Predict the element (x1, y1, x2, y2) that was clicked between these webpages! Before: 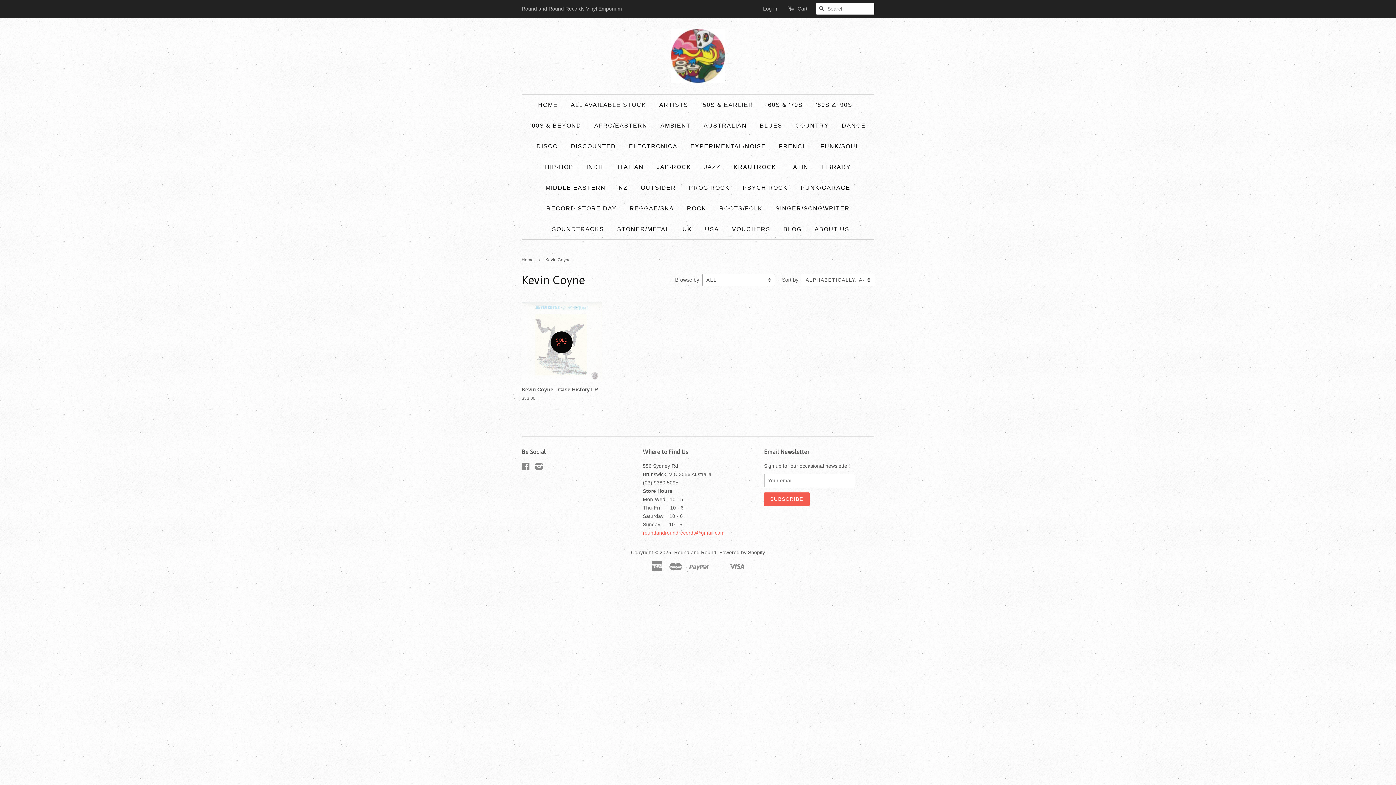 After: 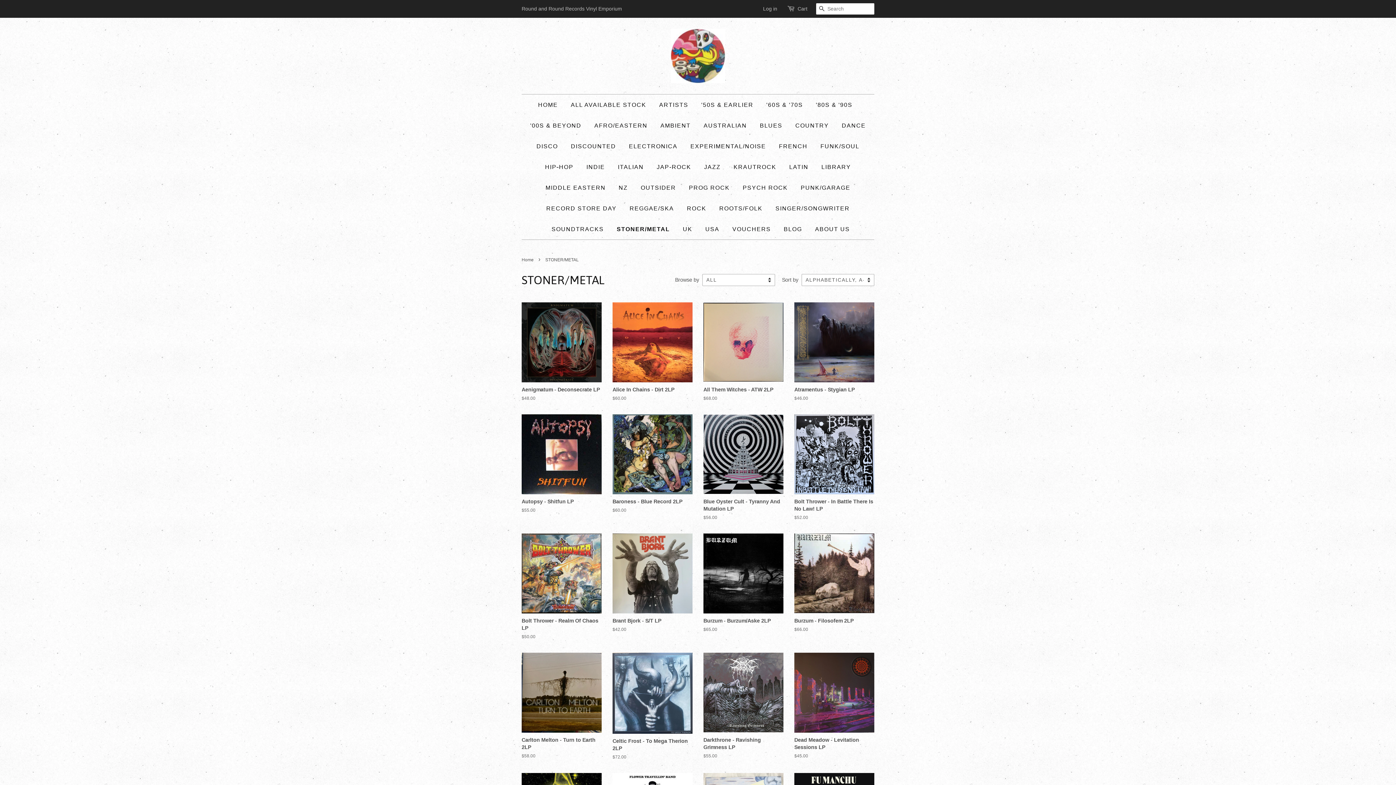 Action: label: STONER/METAL bbox: (611, 218, 675, 239)